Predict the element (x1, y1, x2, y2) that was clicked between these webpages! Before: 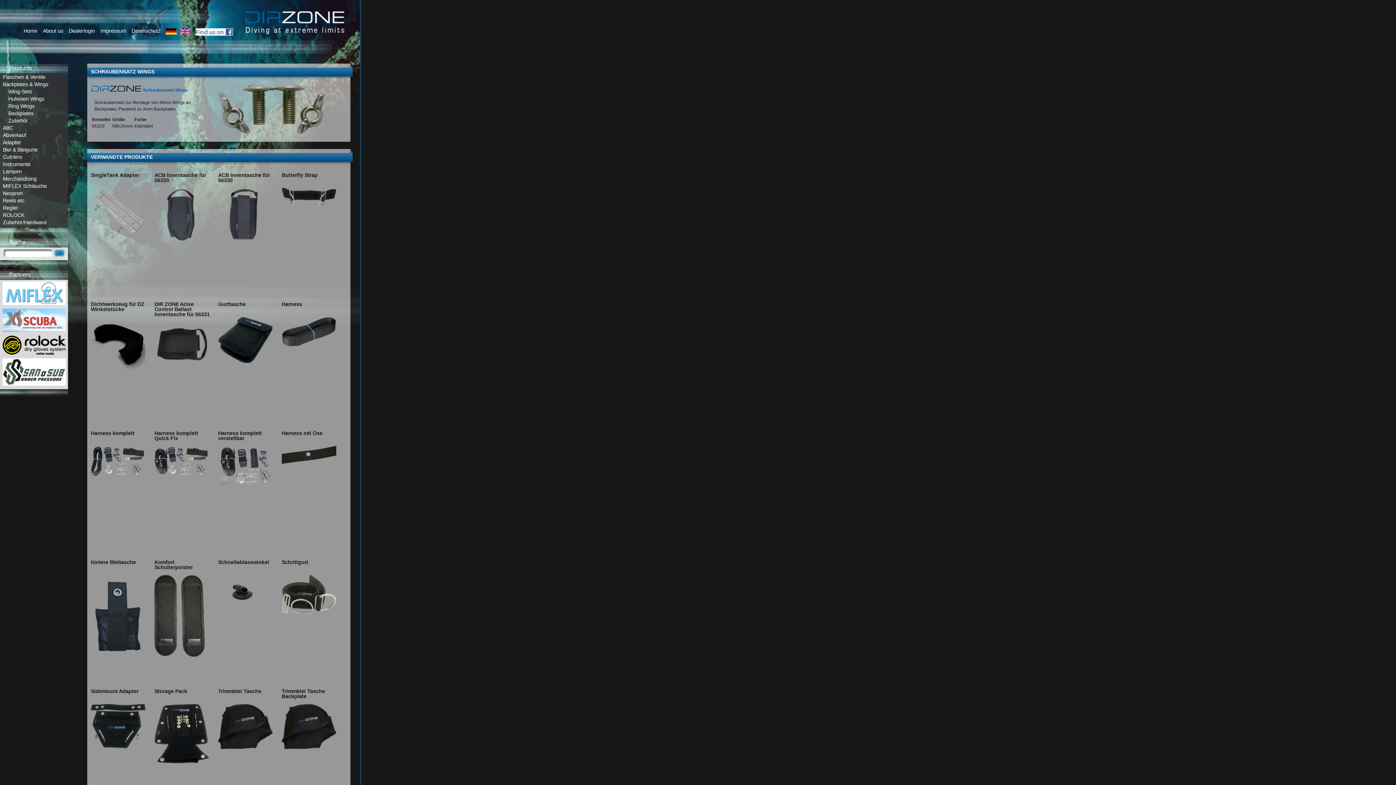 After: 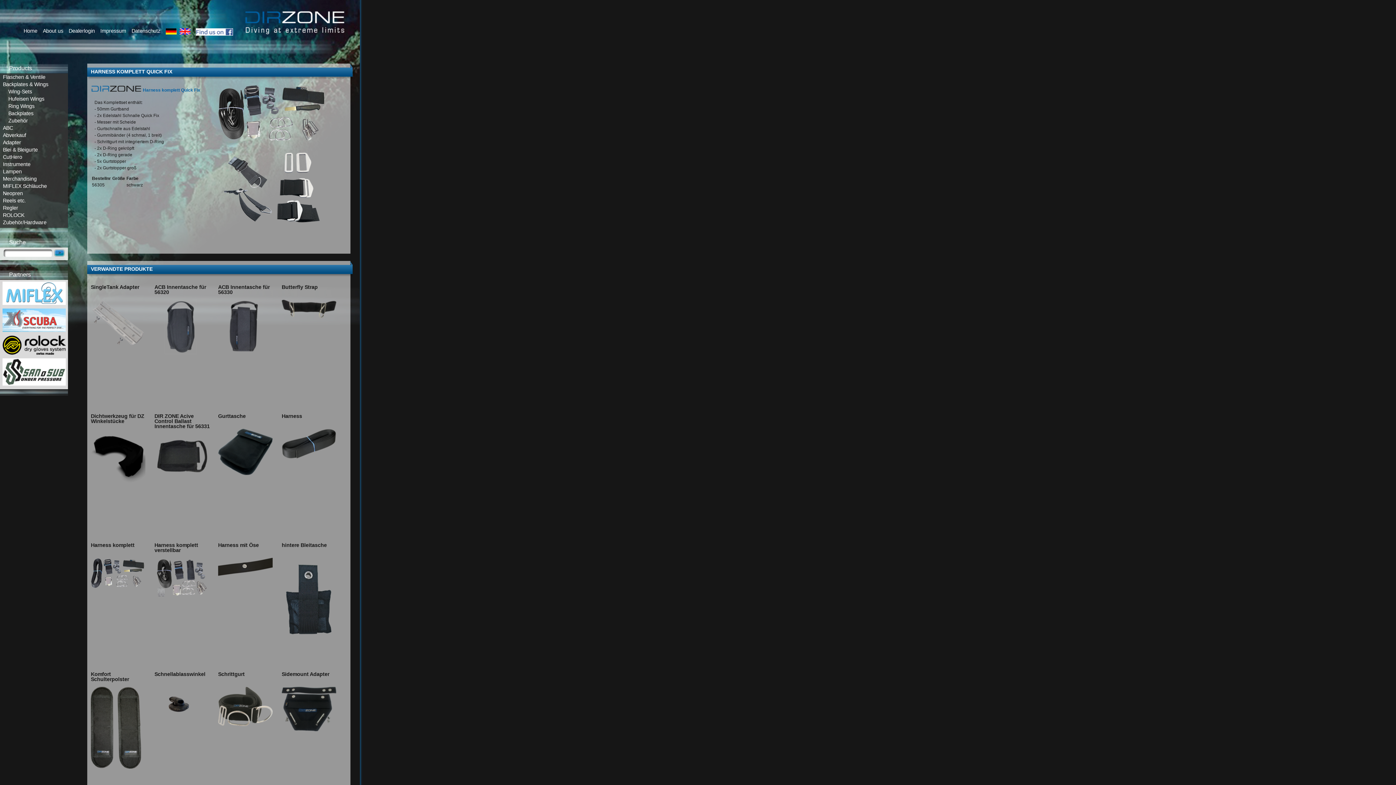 Action: bbox: (154, 472, 209, 477)